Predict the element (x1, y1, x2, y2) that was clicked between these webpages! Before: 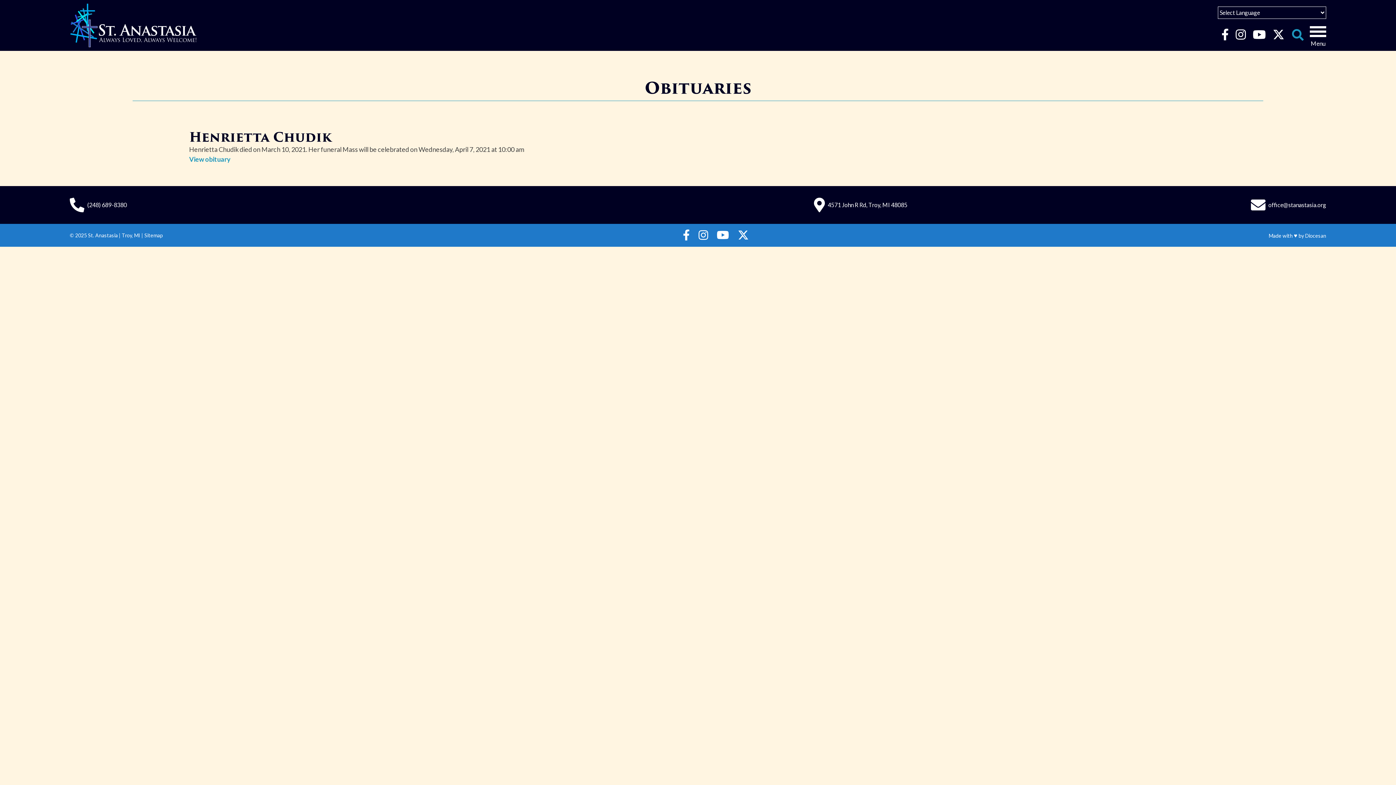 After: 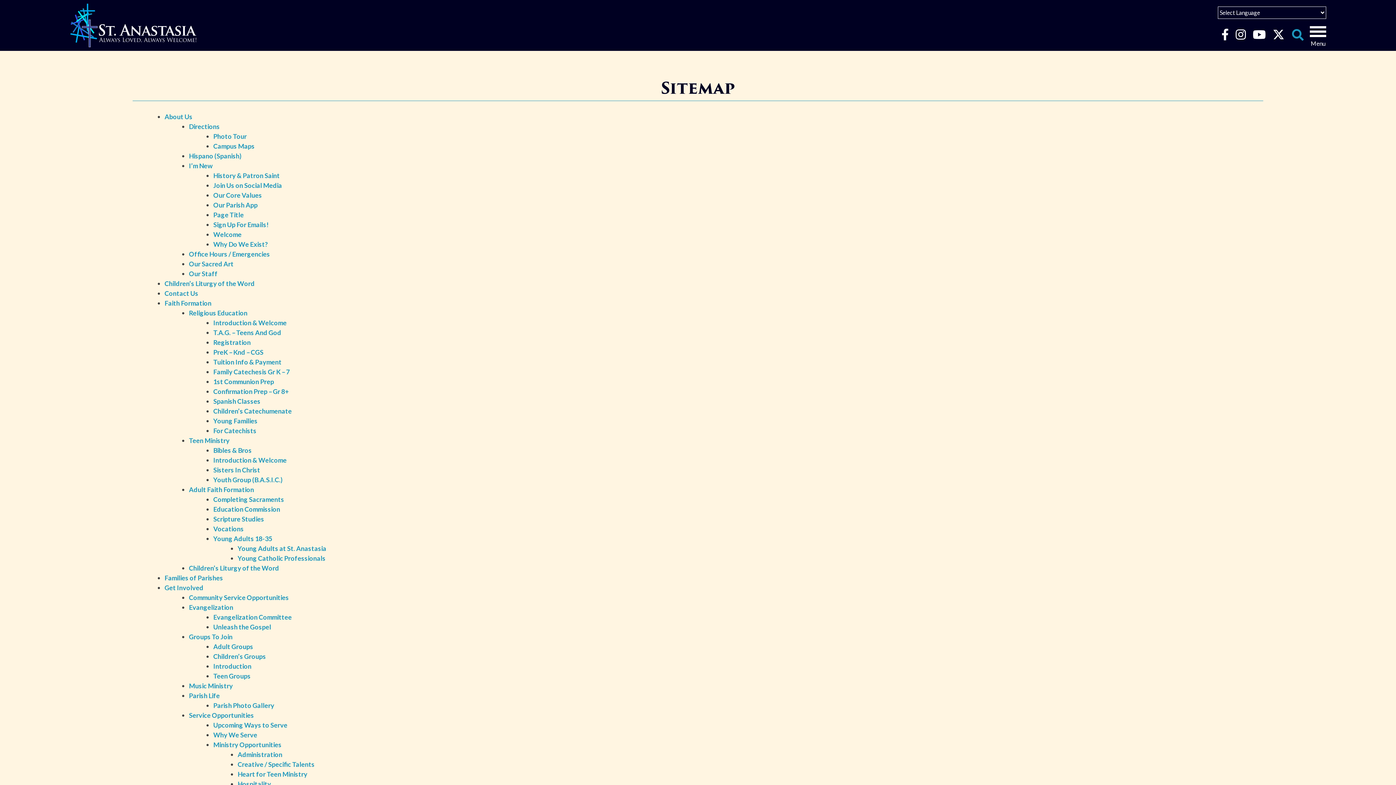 Action: bbox: (144, 232, 162, 238) label: Sitemap